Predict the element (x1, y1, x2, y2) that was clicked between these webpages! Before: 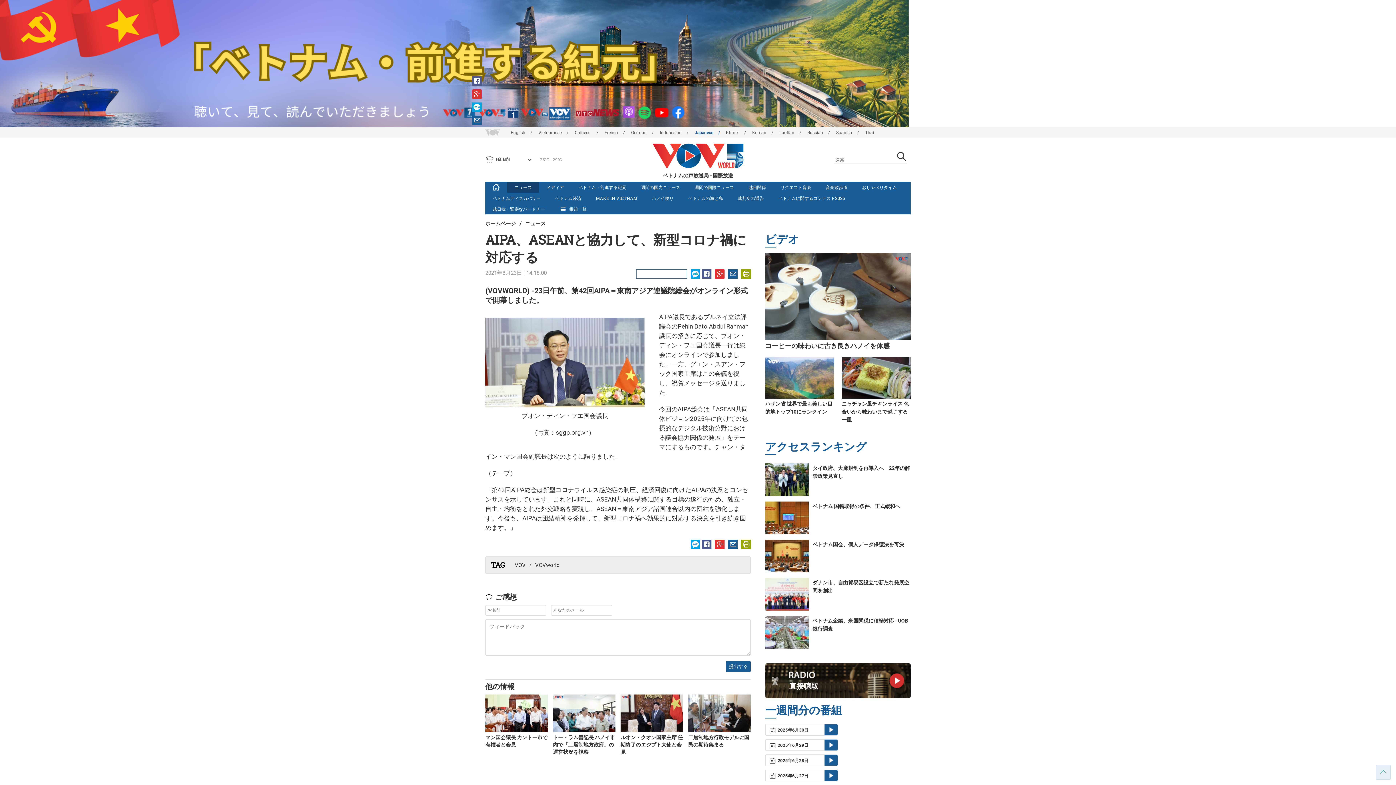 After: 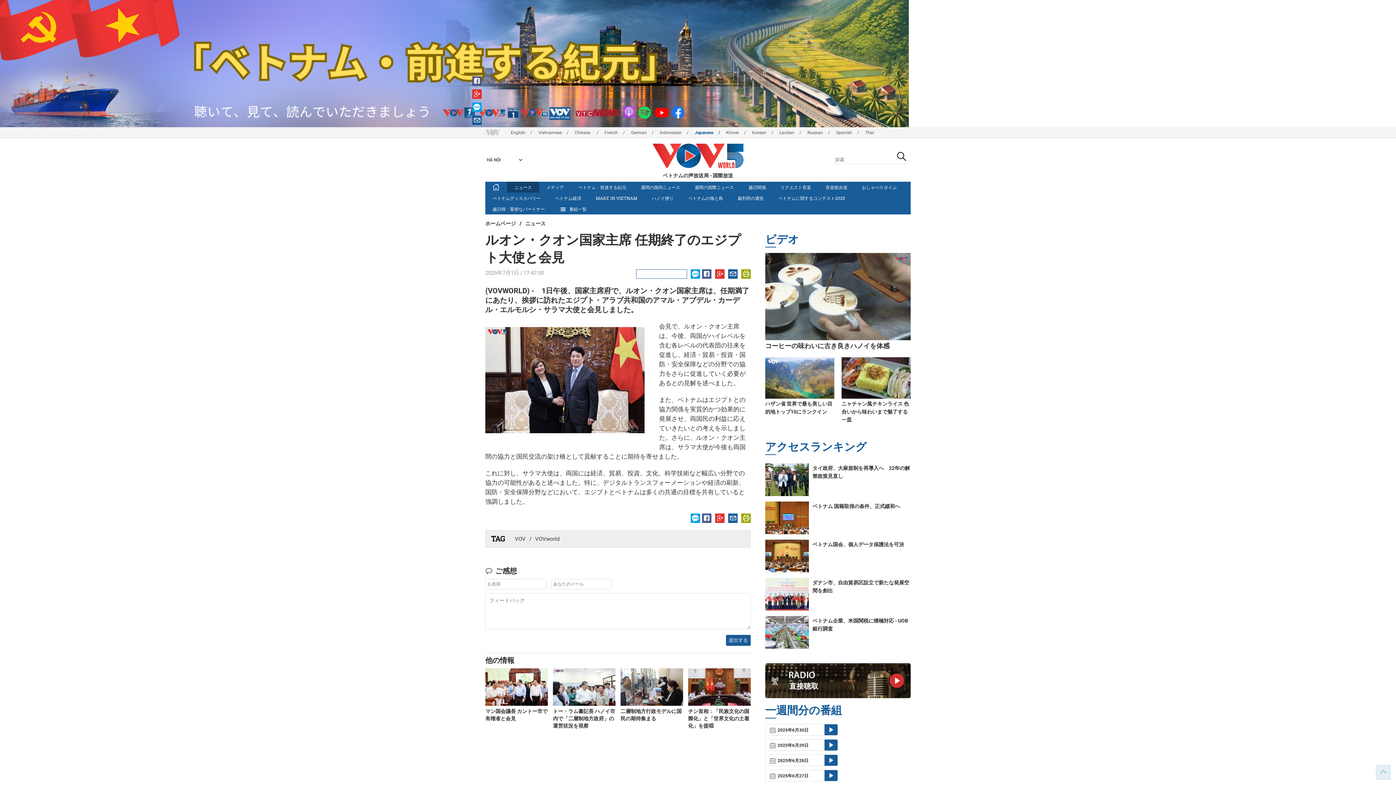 Action: label: ルオン・クオン国家主席 任期終了のエジプト大使と会見 bbox: (620, 734, 682, 755)